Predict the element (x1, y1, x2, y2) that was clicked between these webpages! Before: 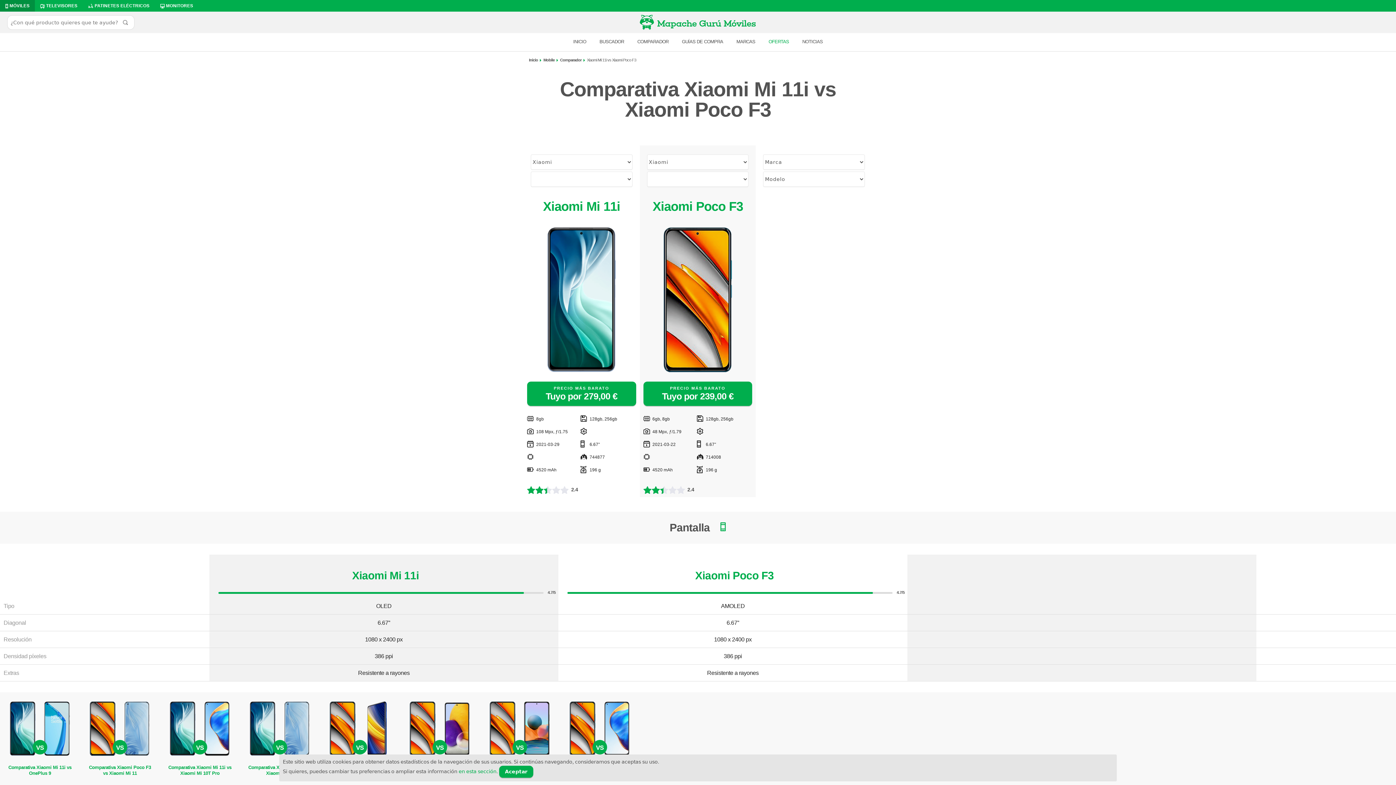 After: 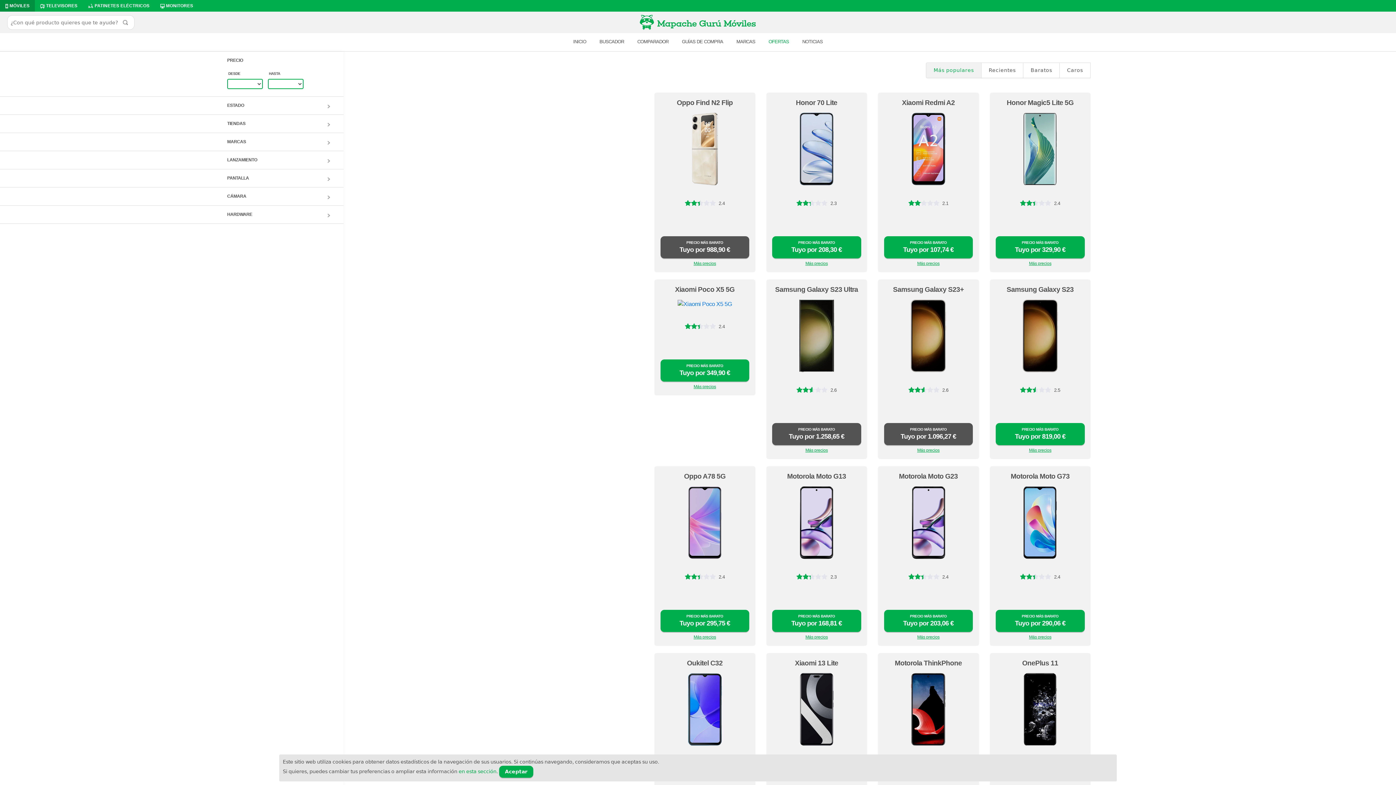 Action: label: BUSCADOR bbox: (593, 33, 630, 51)